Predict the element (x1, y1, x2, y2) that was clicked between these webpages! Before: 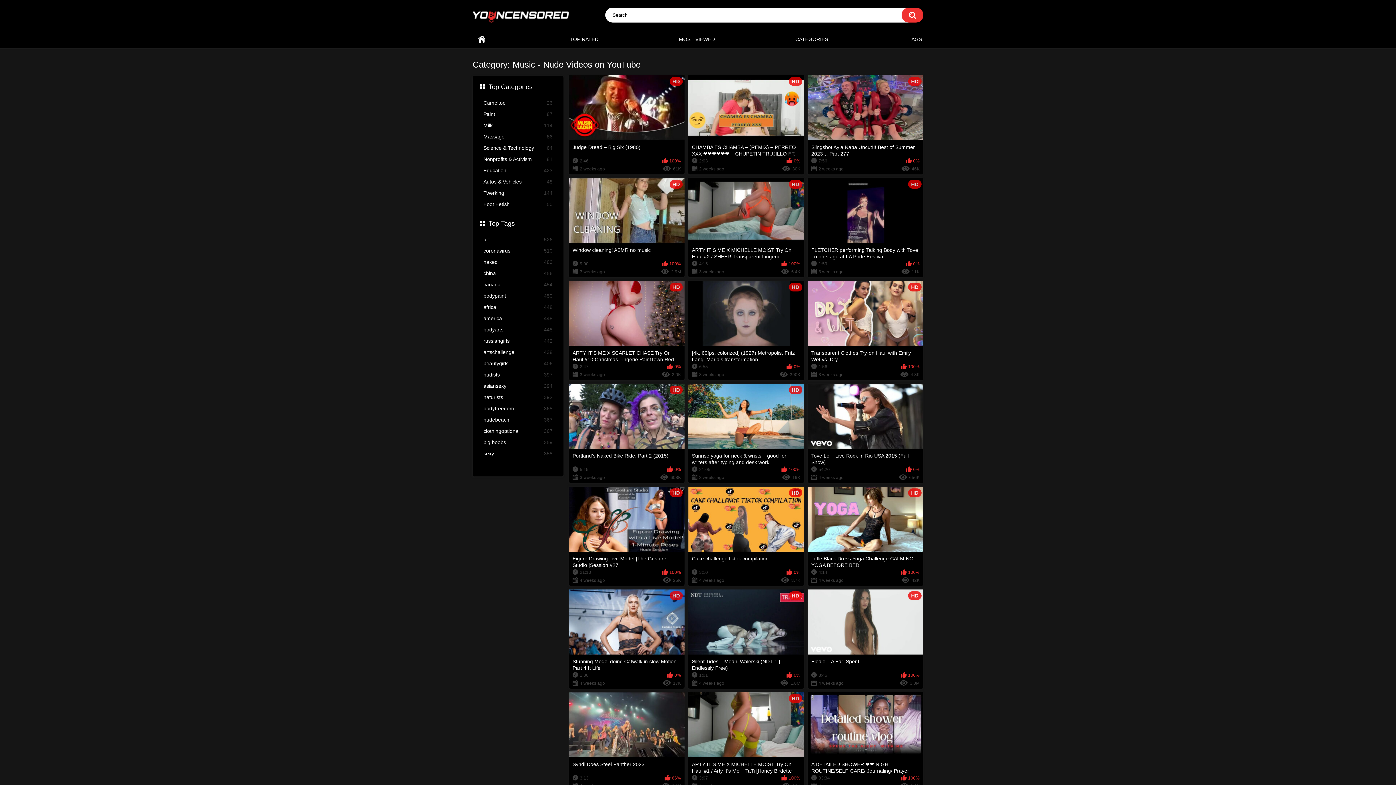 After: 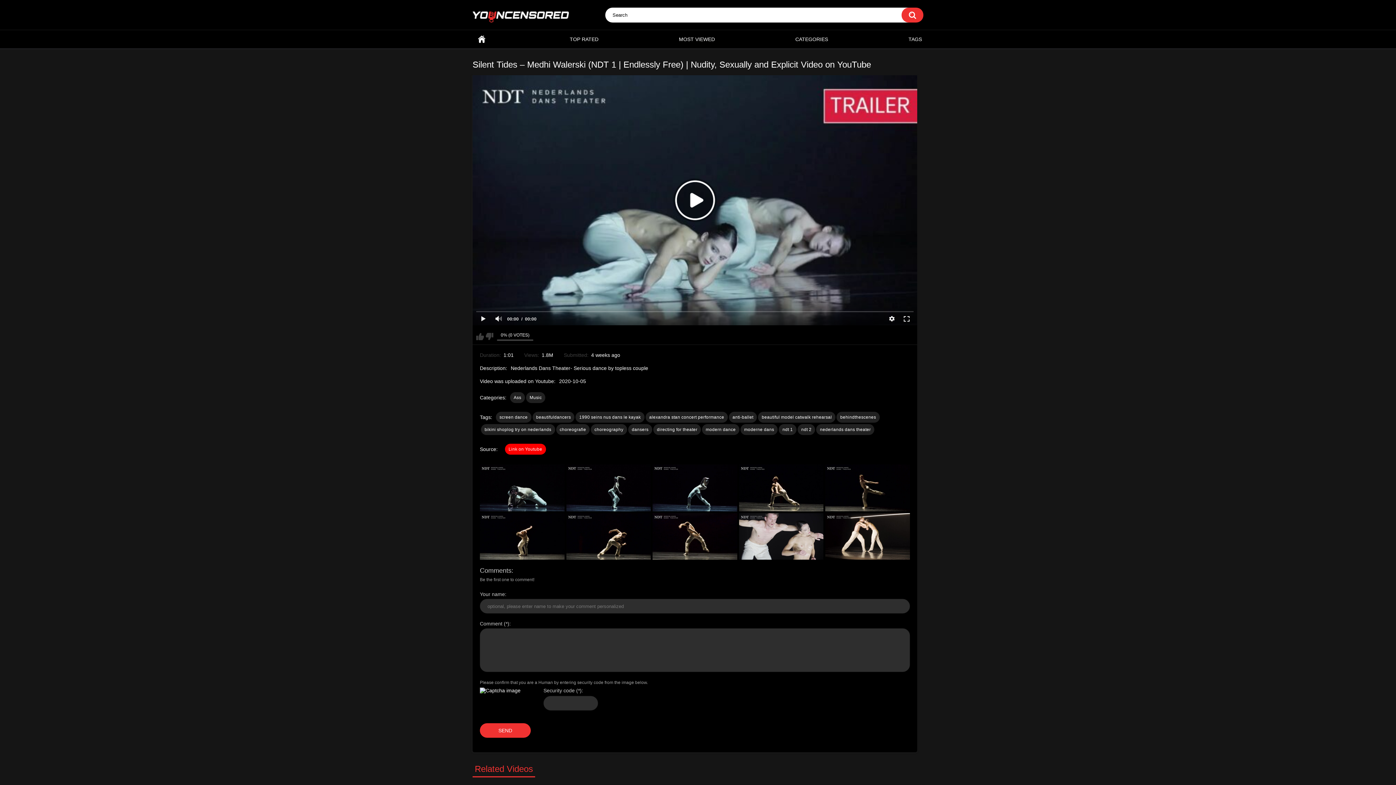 Action: label: HD
Silent Tides – Medhi Walerski (NDT 1 | Endlessly Free)
1:01
0%
4 weeks ago
1.8M bbox: (688, 589, 804, 689)